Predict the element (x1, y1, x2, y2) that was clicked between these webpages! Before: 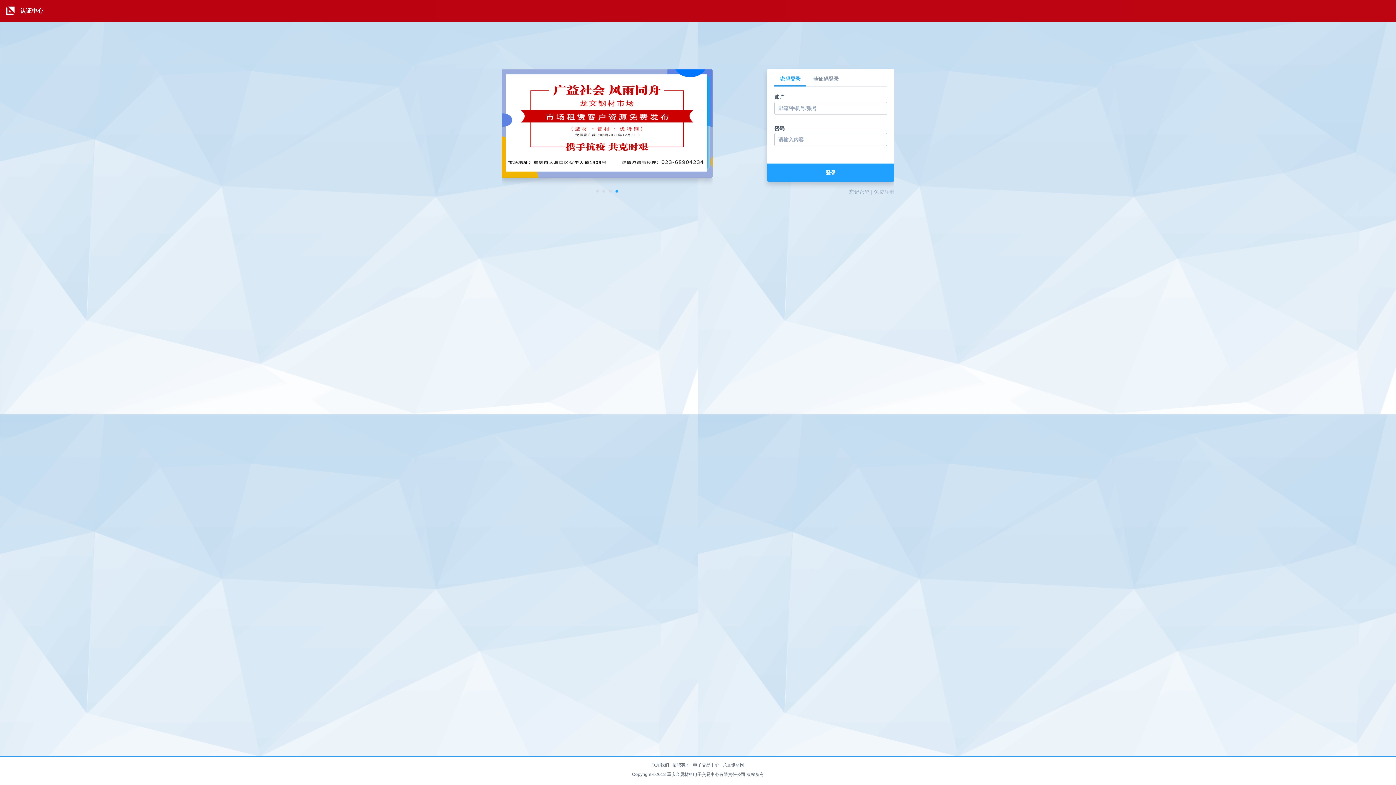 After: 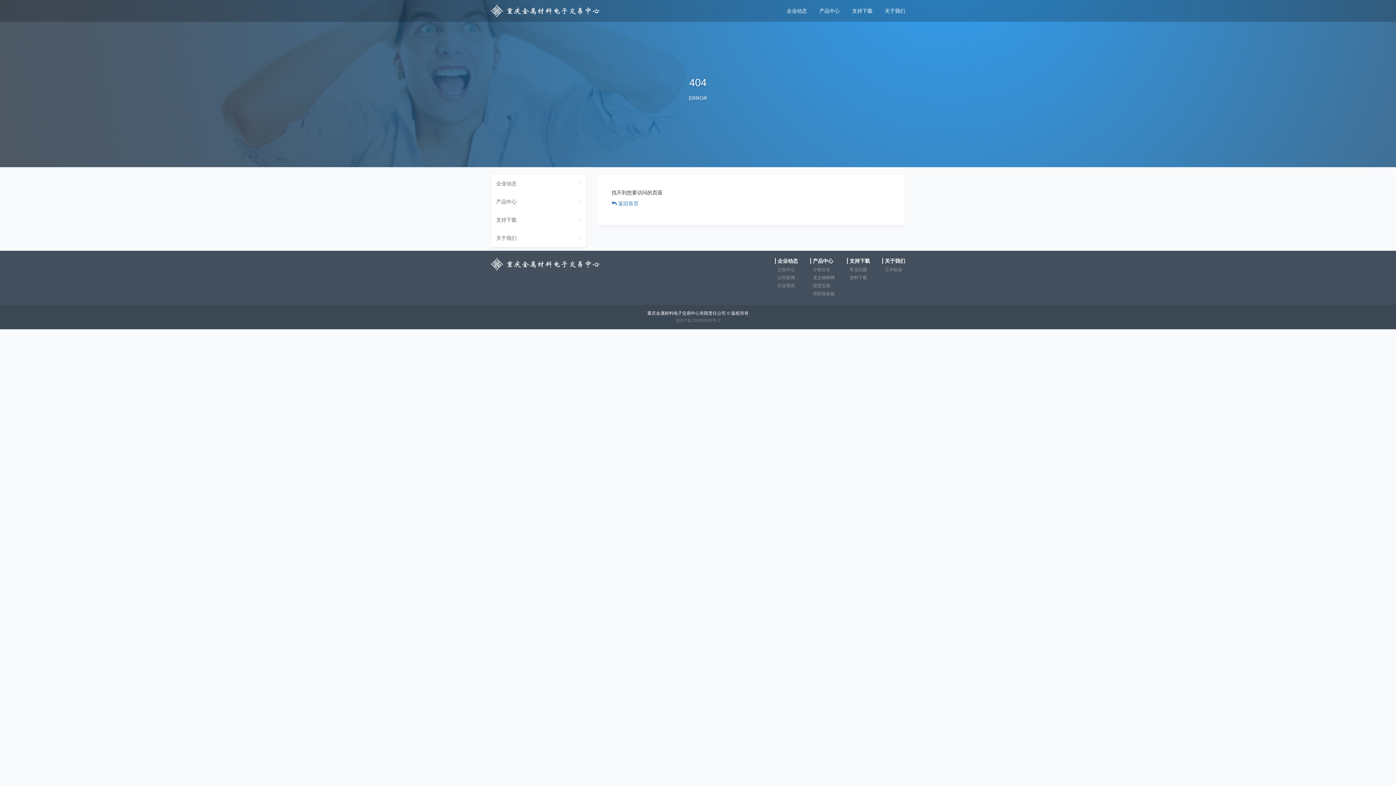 Action: label: 联系我们 bbox: (651, 762, 669, 768)